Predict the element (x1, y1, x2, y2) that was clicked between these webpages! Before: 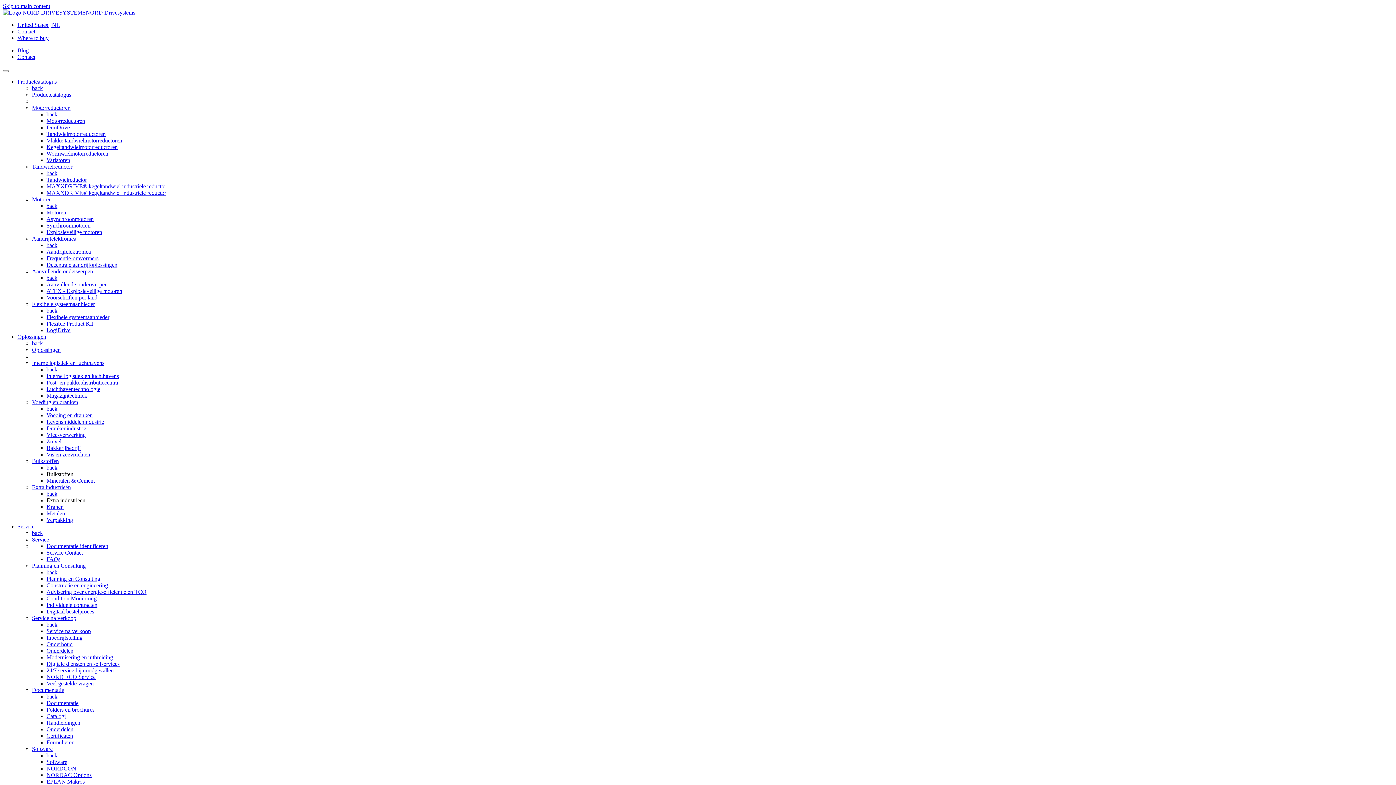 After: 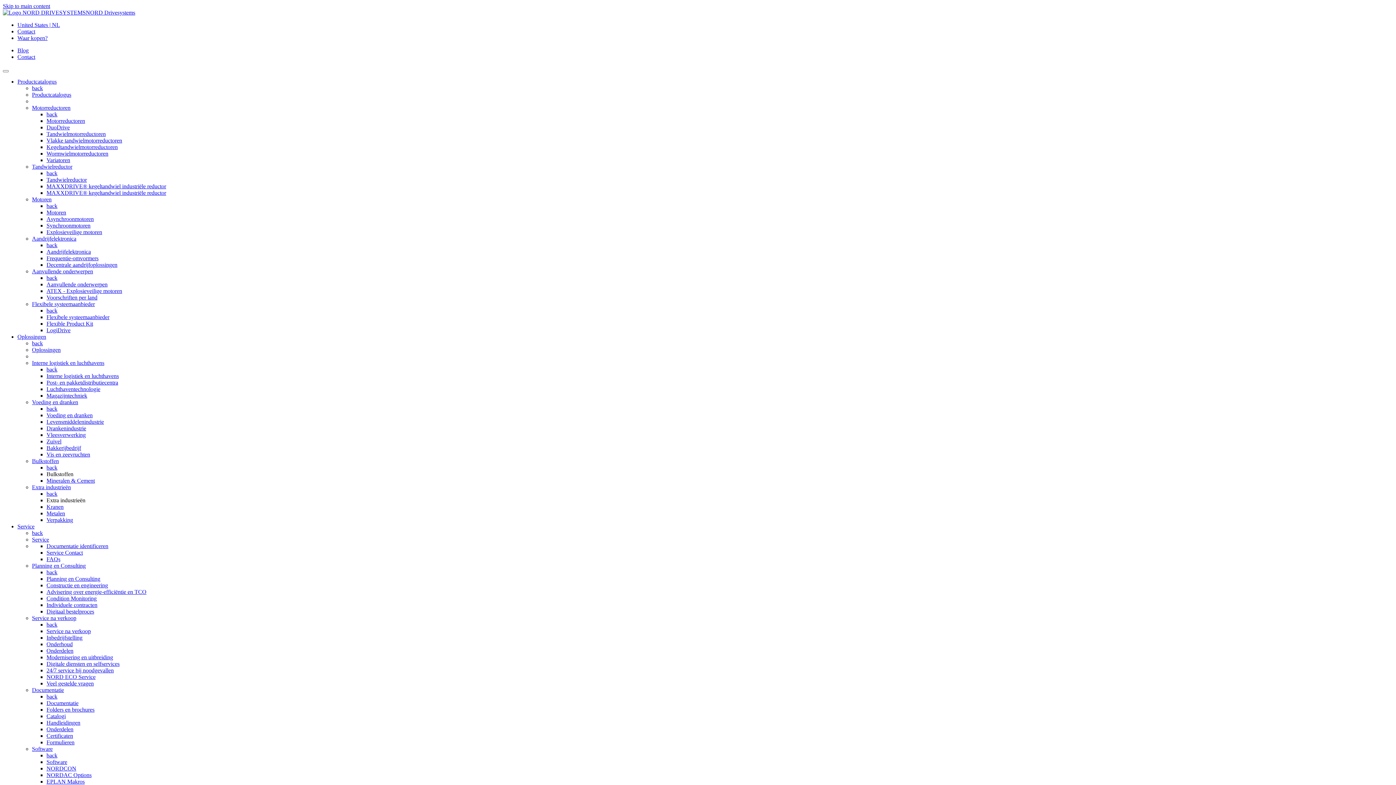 Action: bbox: (46, 739, 74, 745) label: Formulieren